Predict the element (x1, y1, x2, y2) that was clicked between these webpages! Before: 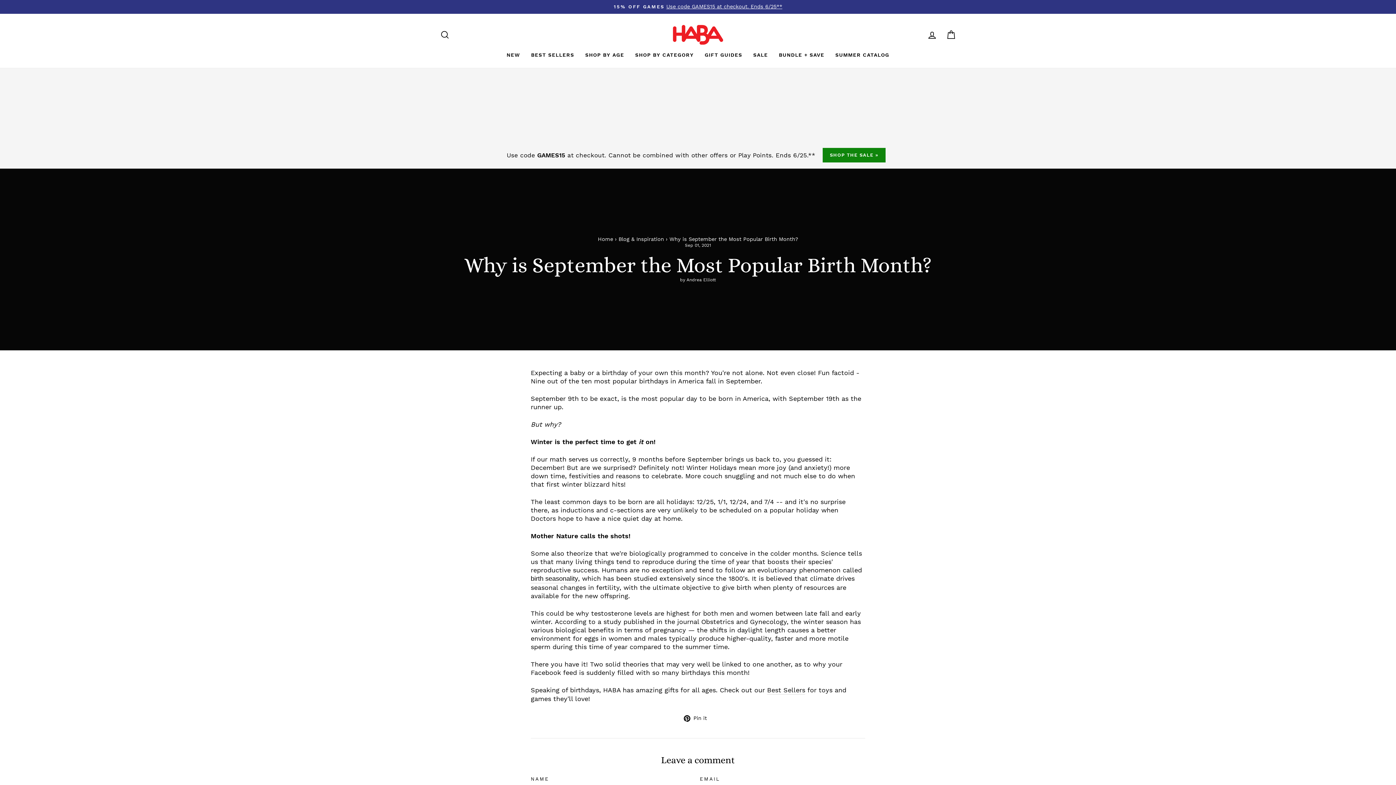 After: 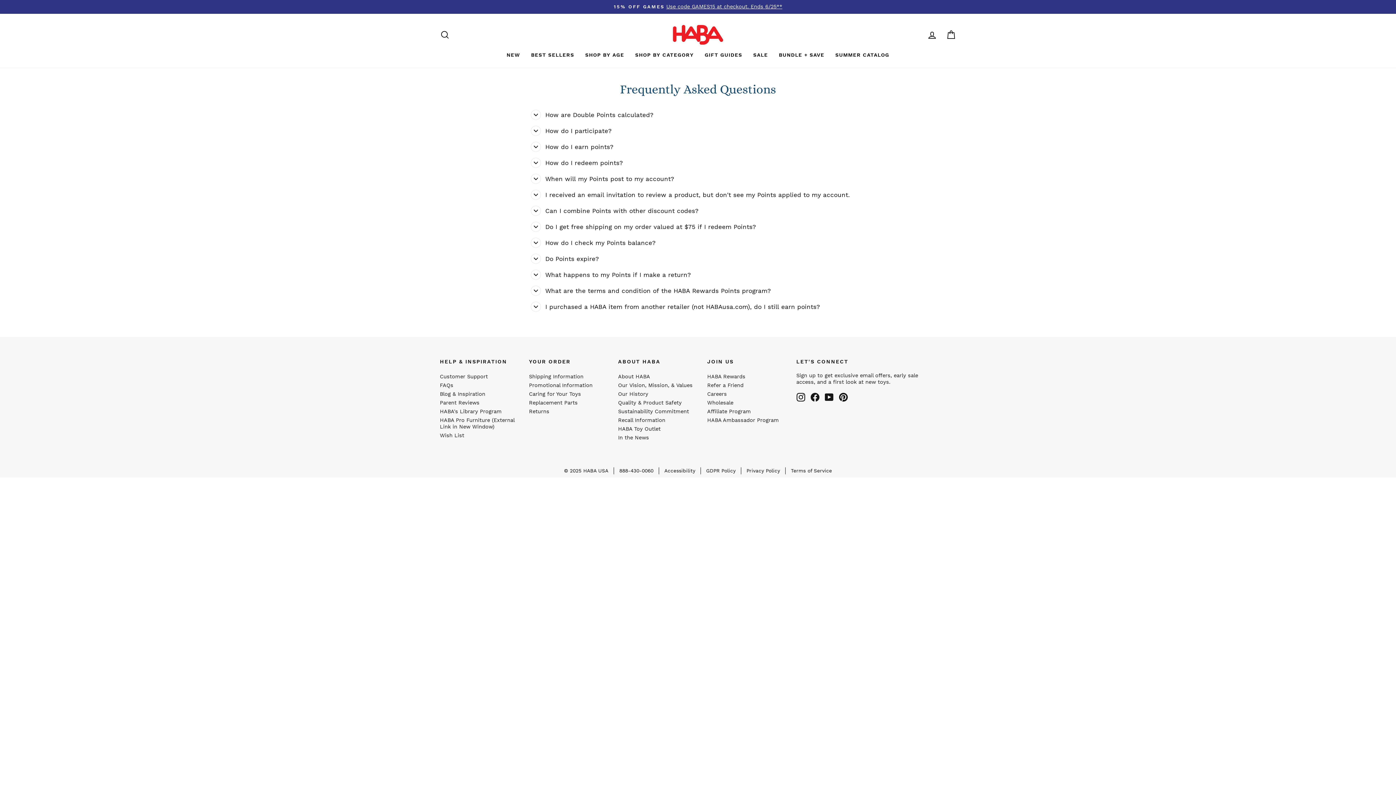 Action: label: haba-rewards bbox: (914, 32, 922, 37)